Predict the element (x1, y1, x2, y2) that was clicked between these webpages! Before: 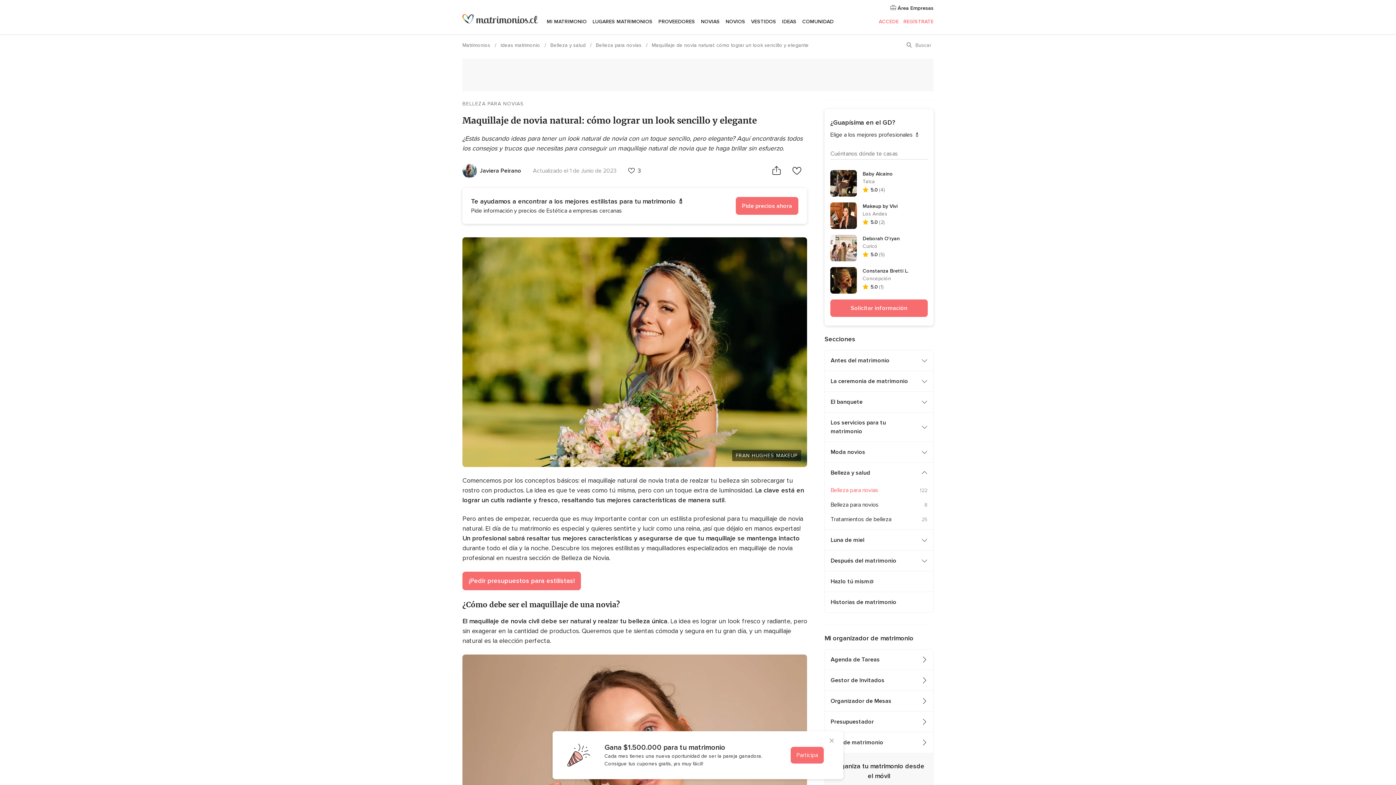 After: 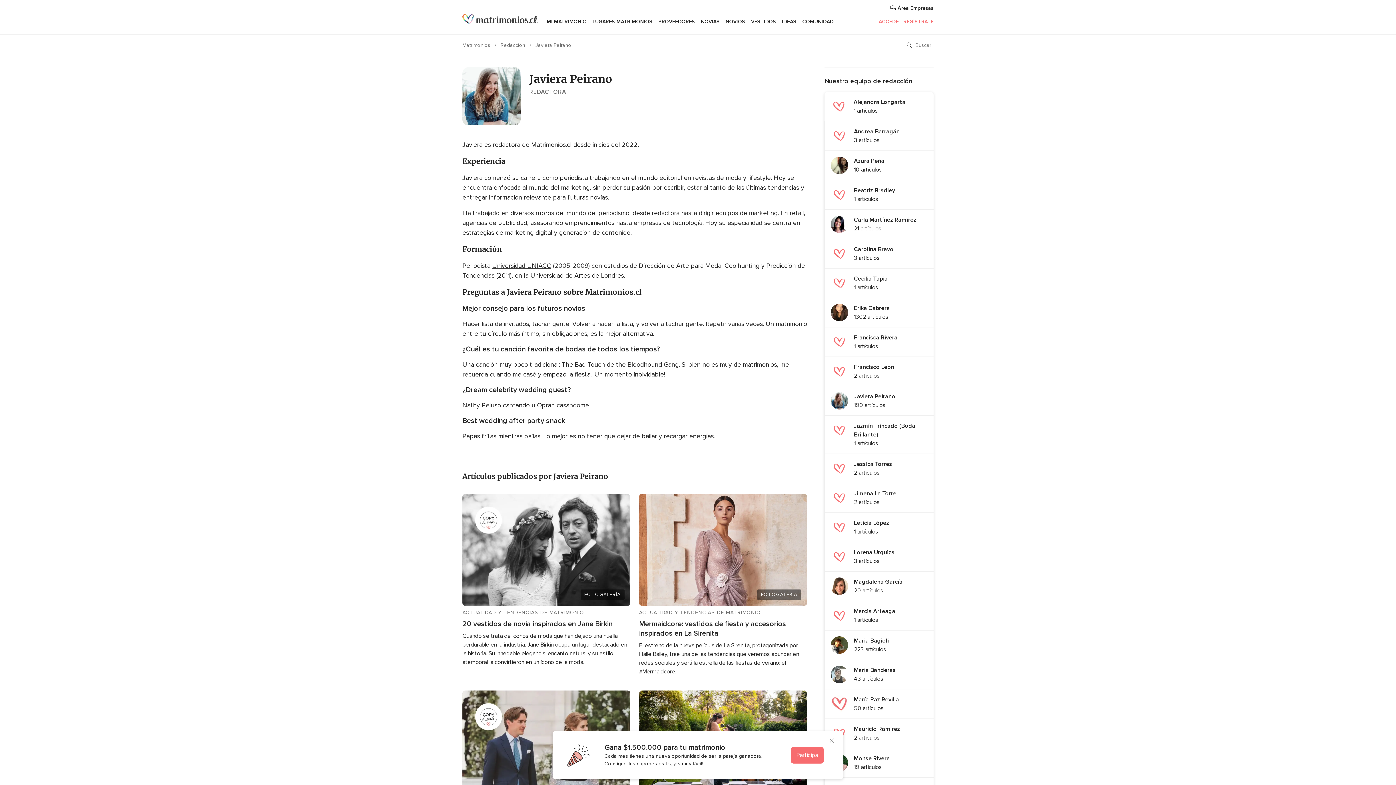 Action: bbox: (480, 166, 521, 175) label: Javiera Peirano